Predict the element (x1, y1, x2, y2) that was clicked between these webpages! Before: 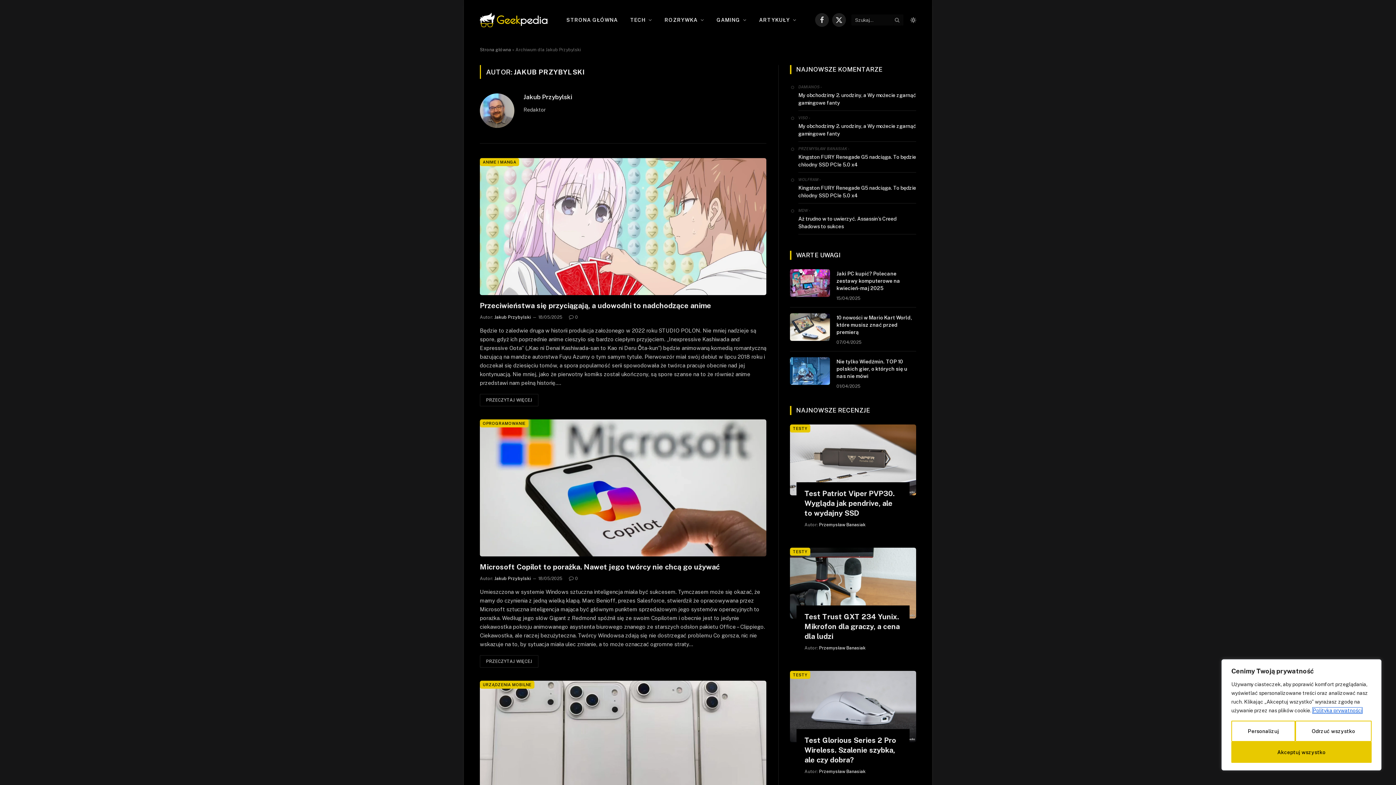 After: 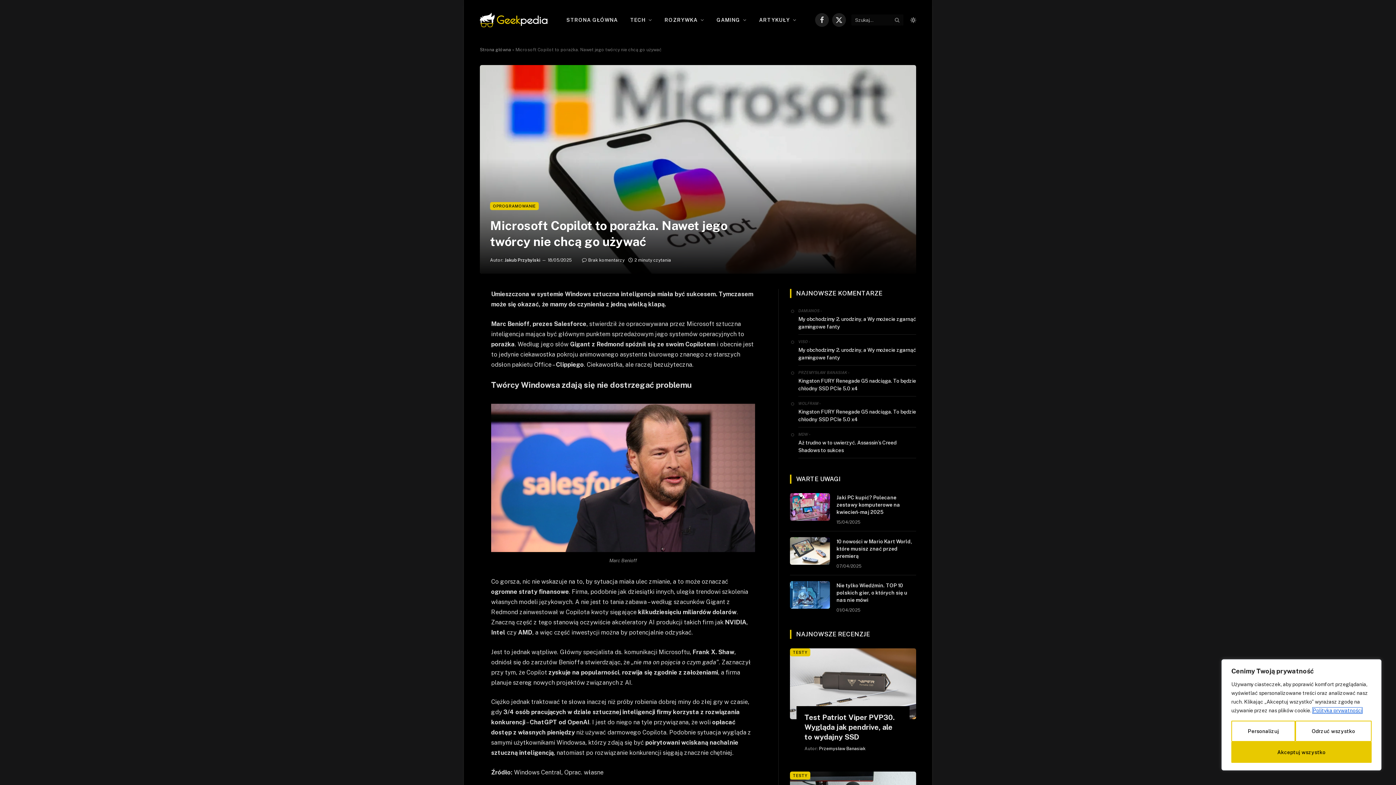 Action: bbox: (480, 655, 538, 667) label: PRZECZYTAJ WIĘCEJ